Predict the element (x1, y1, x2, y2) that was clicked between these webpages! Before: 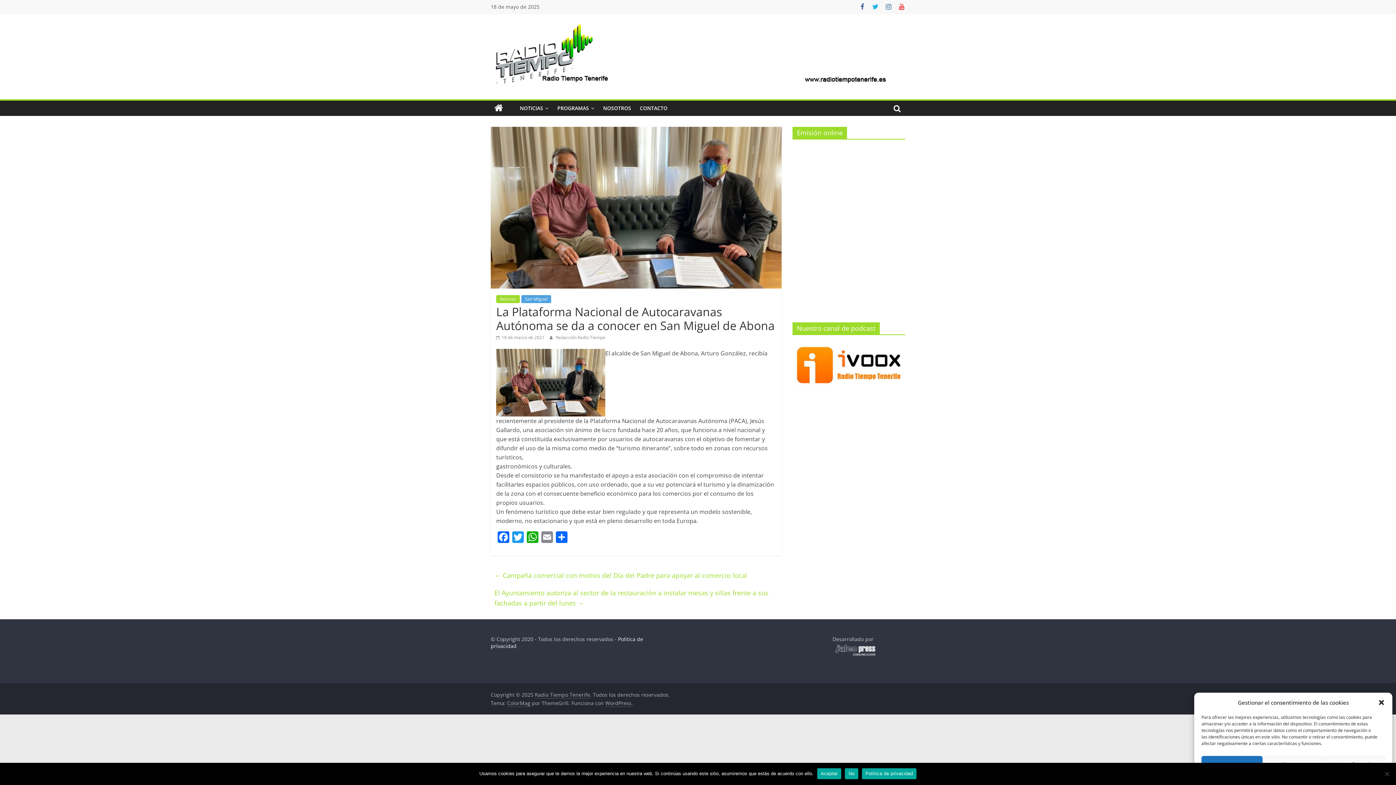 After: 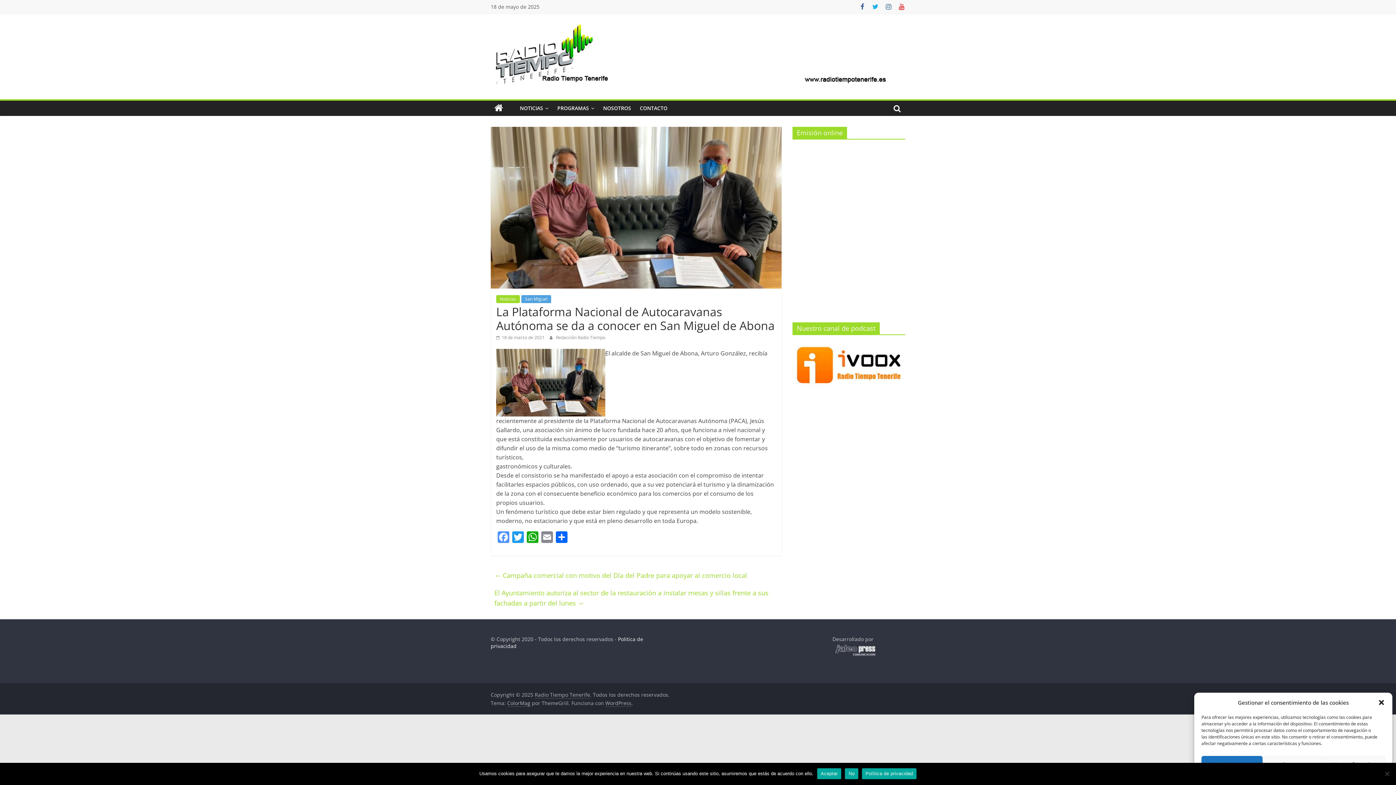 Action: bbox: (496, 531, 510, 544) label: Facebook